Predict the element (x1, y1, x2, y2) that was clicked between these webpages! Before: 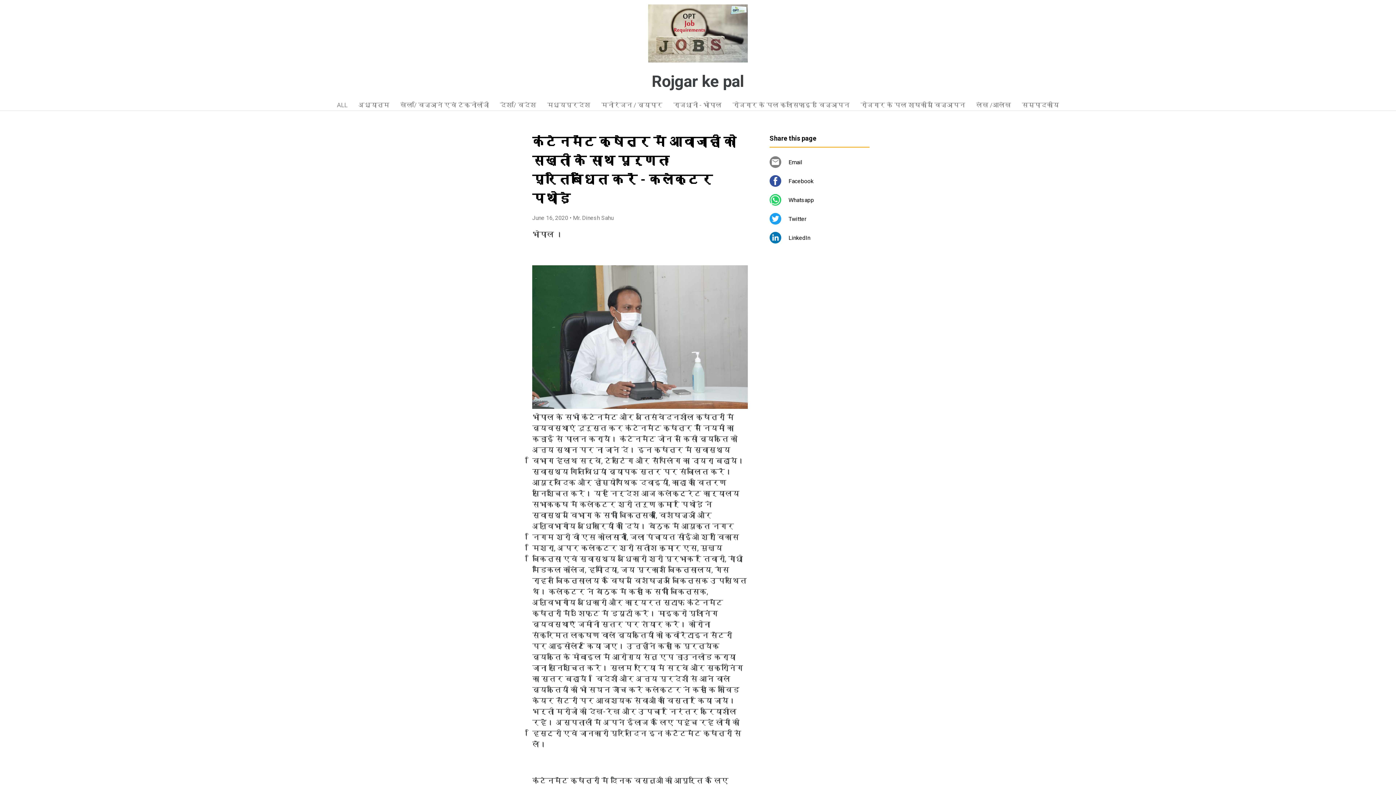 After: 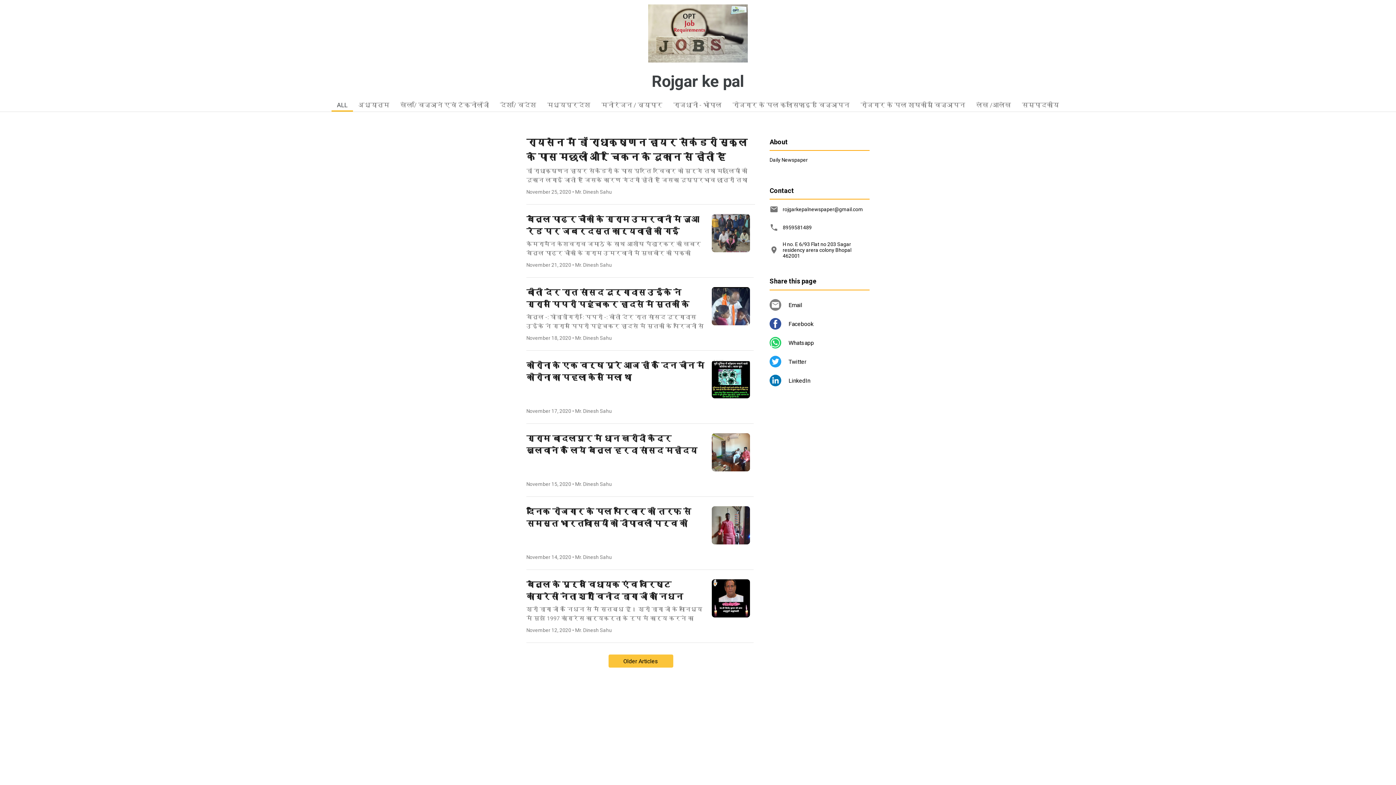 Action: bbox: (651, 72, 744, 90) label: Rojgar ke pal